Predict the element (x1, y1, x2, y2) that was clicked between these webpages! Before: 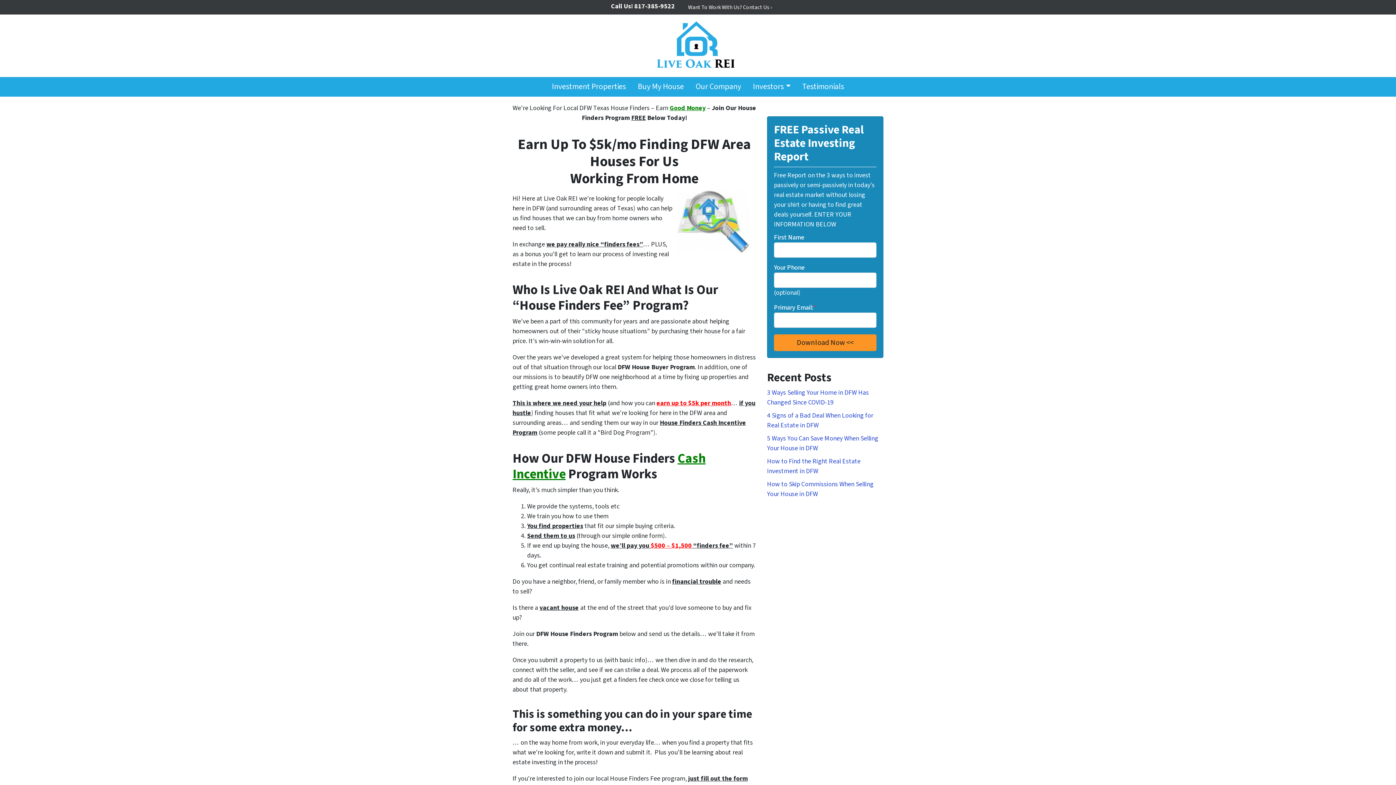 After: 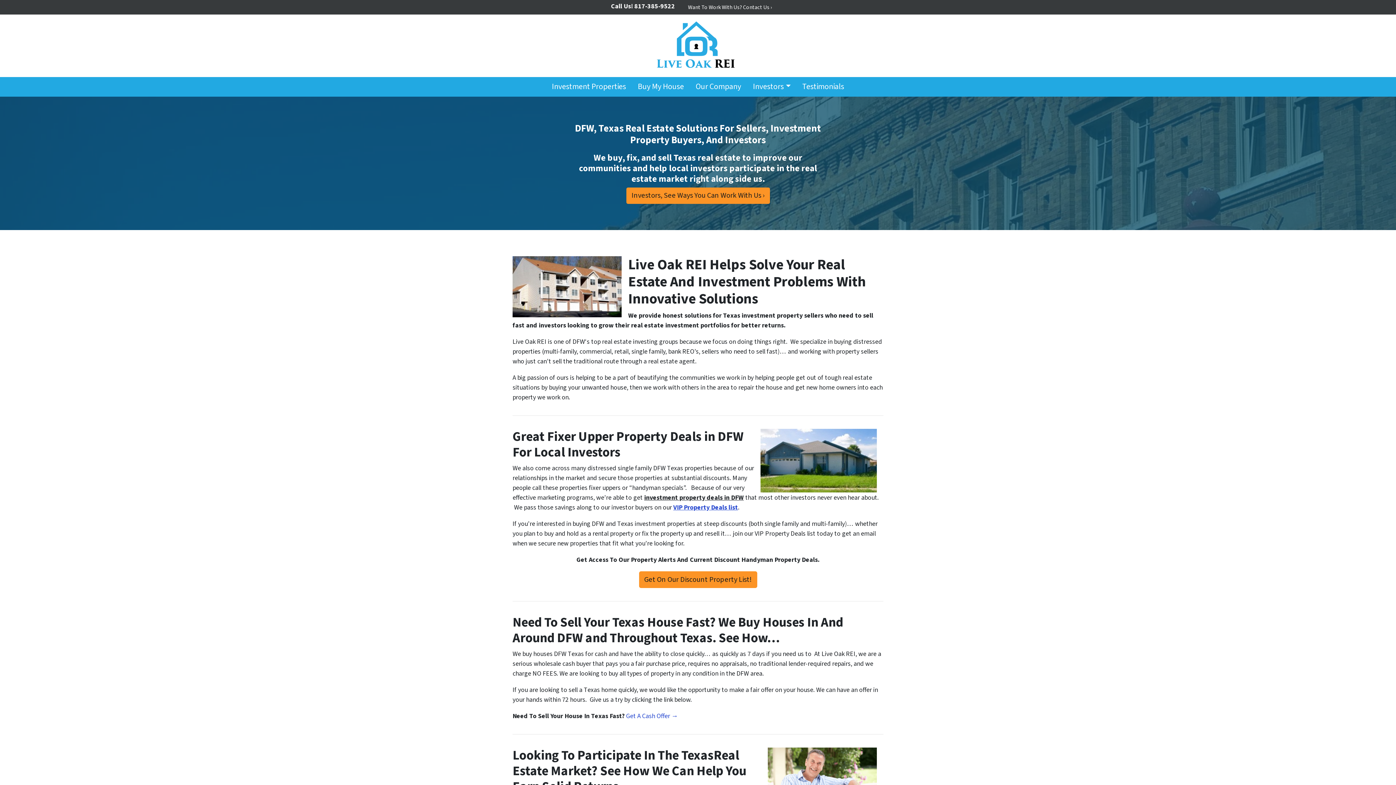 Action: bbox: (507, 21, 889, 70)